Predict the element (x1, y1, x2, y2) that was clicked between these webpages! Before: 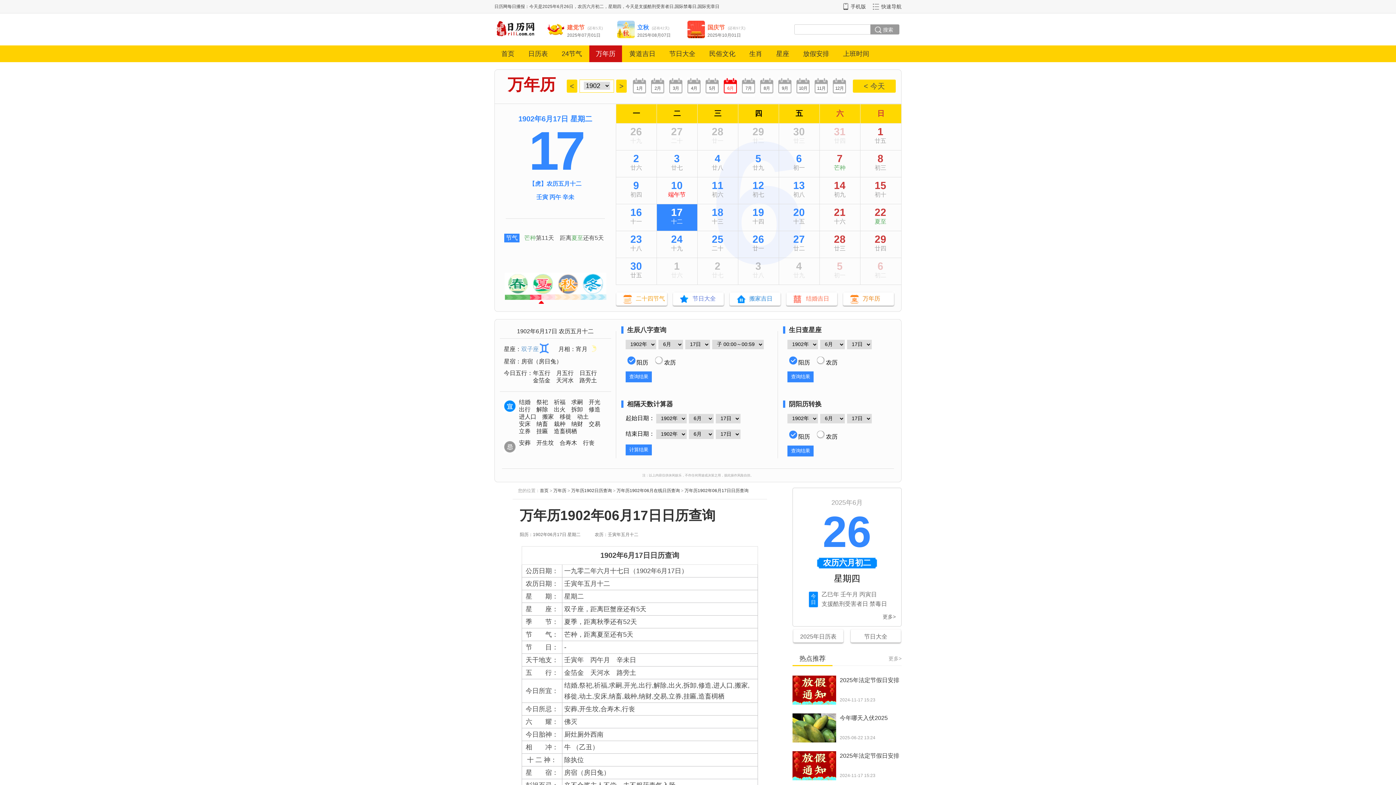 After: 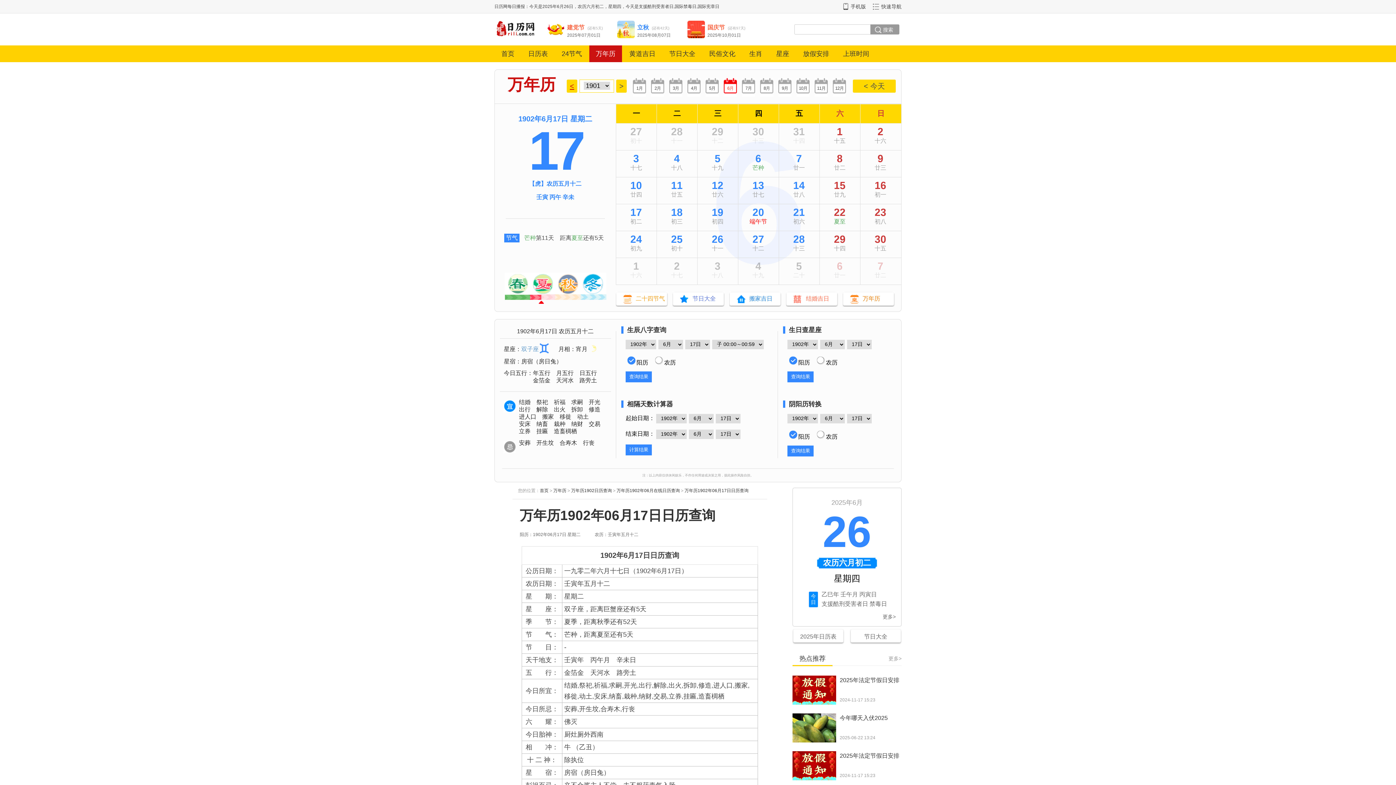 Action: bbox: (566, 79, 577, 92) label: <